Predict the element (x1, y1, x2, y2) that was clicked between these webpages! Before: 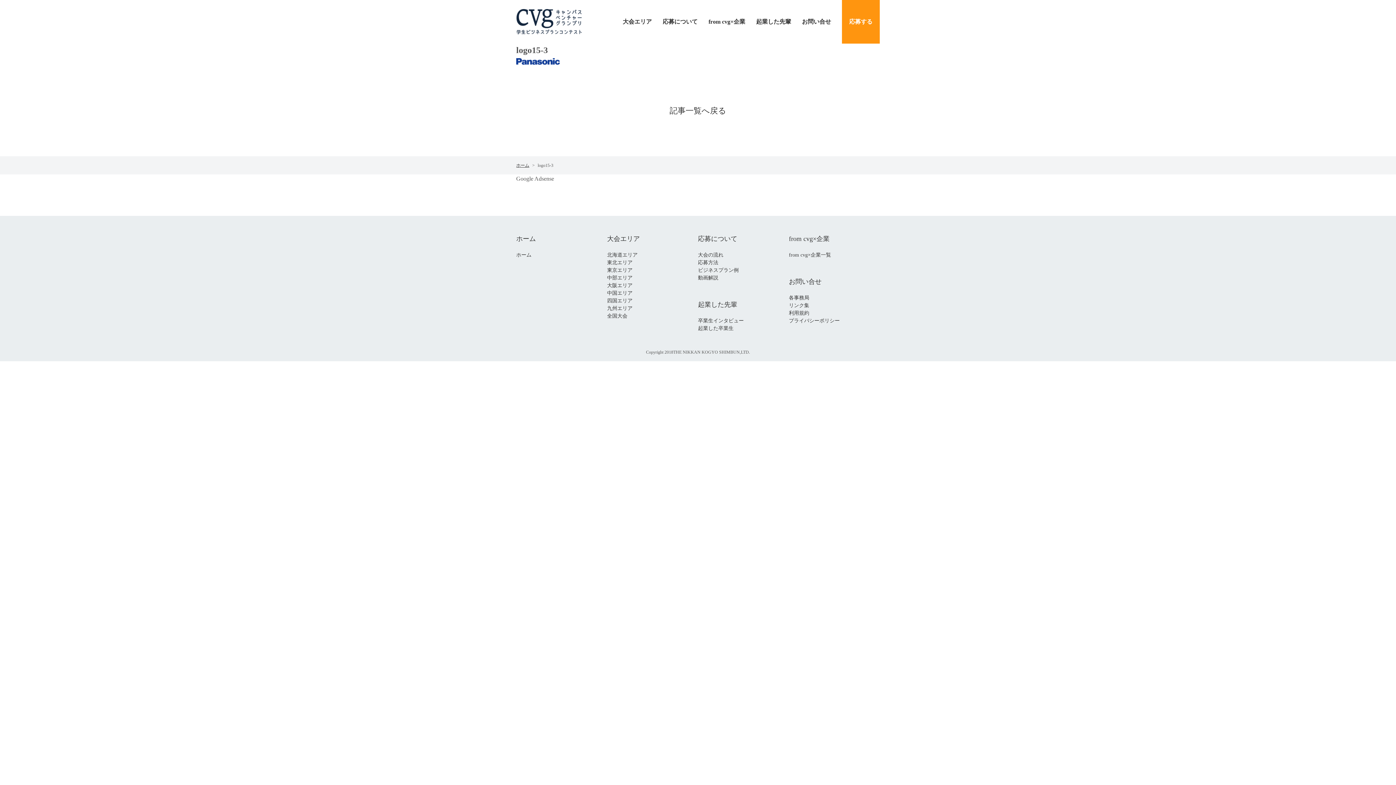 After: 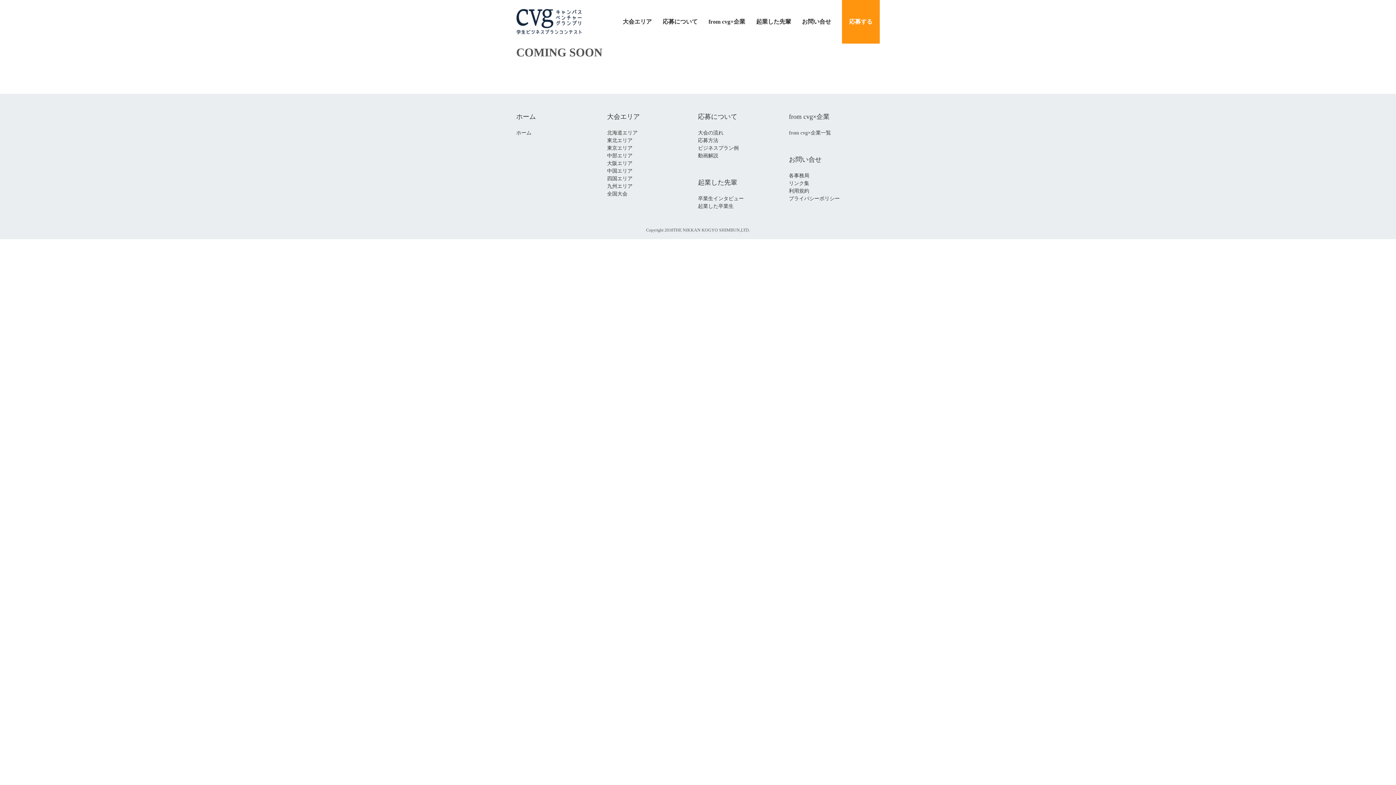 Action: label: 中部エリア bbox: (607, 274, 698, 281)